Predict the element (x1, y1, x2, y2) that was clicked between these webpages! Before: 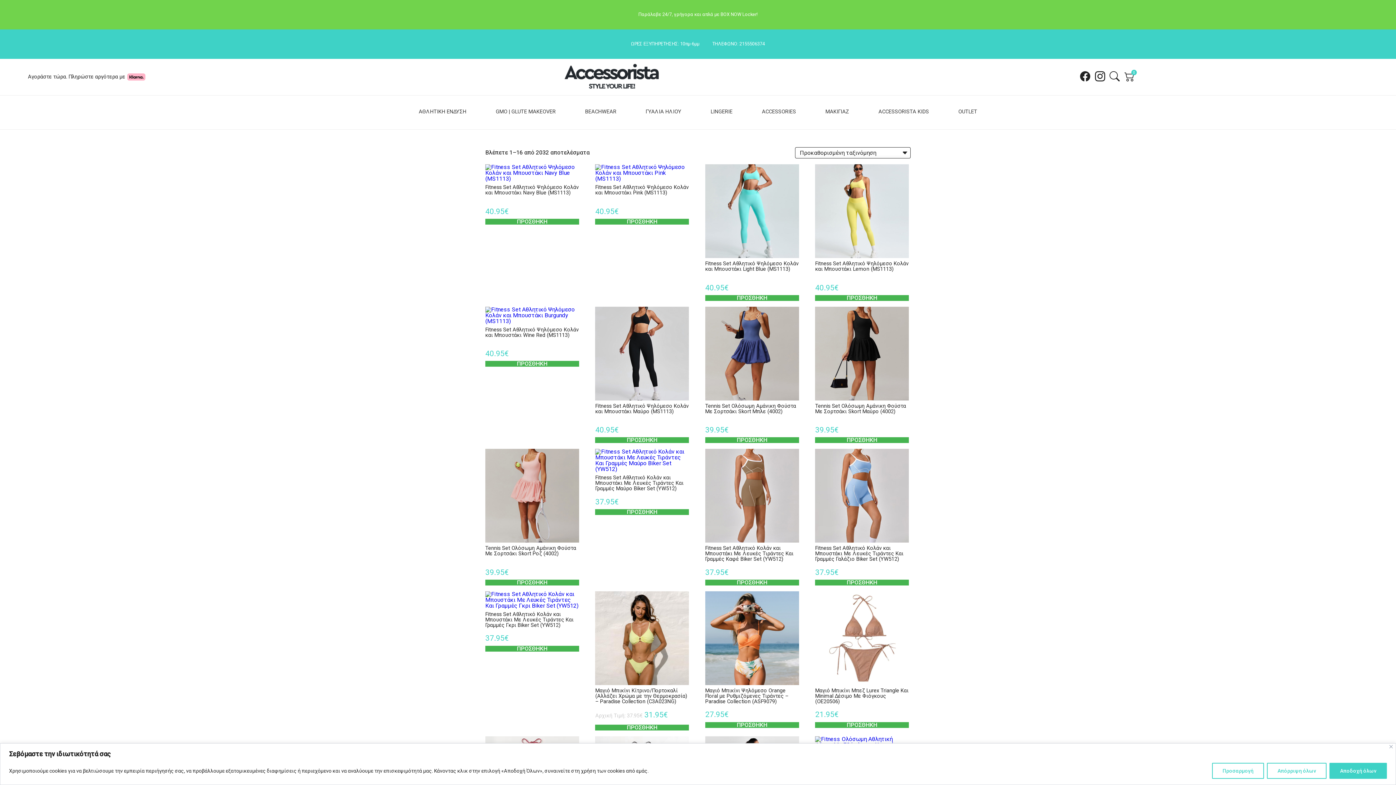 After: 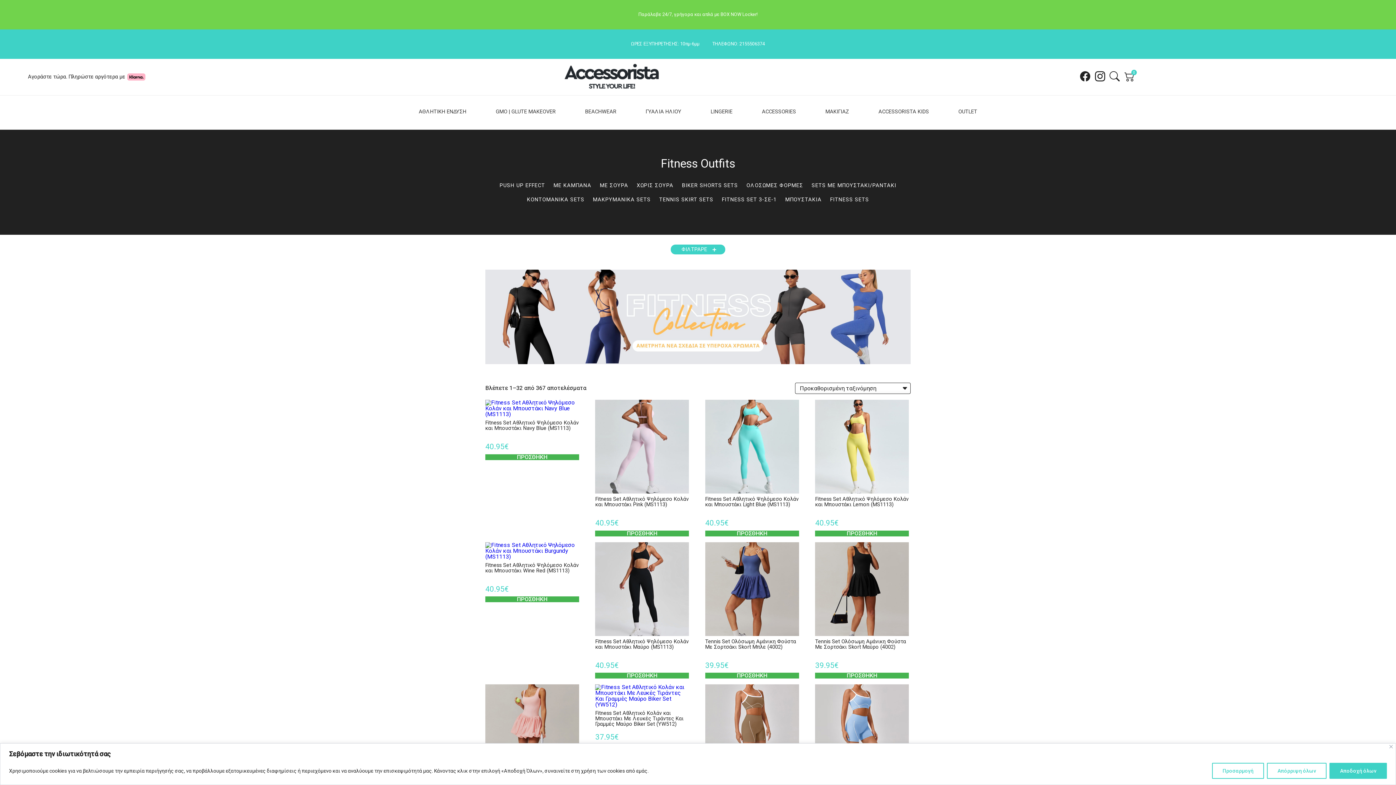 Action: label: Παράλαβε 24/7, γρήγορα και απλά με BOX NOW Locker! bbox: (638, 11, 757, 17)